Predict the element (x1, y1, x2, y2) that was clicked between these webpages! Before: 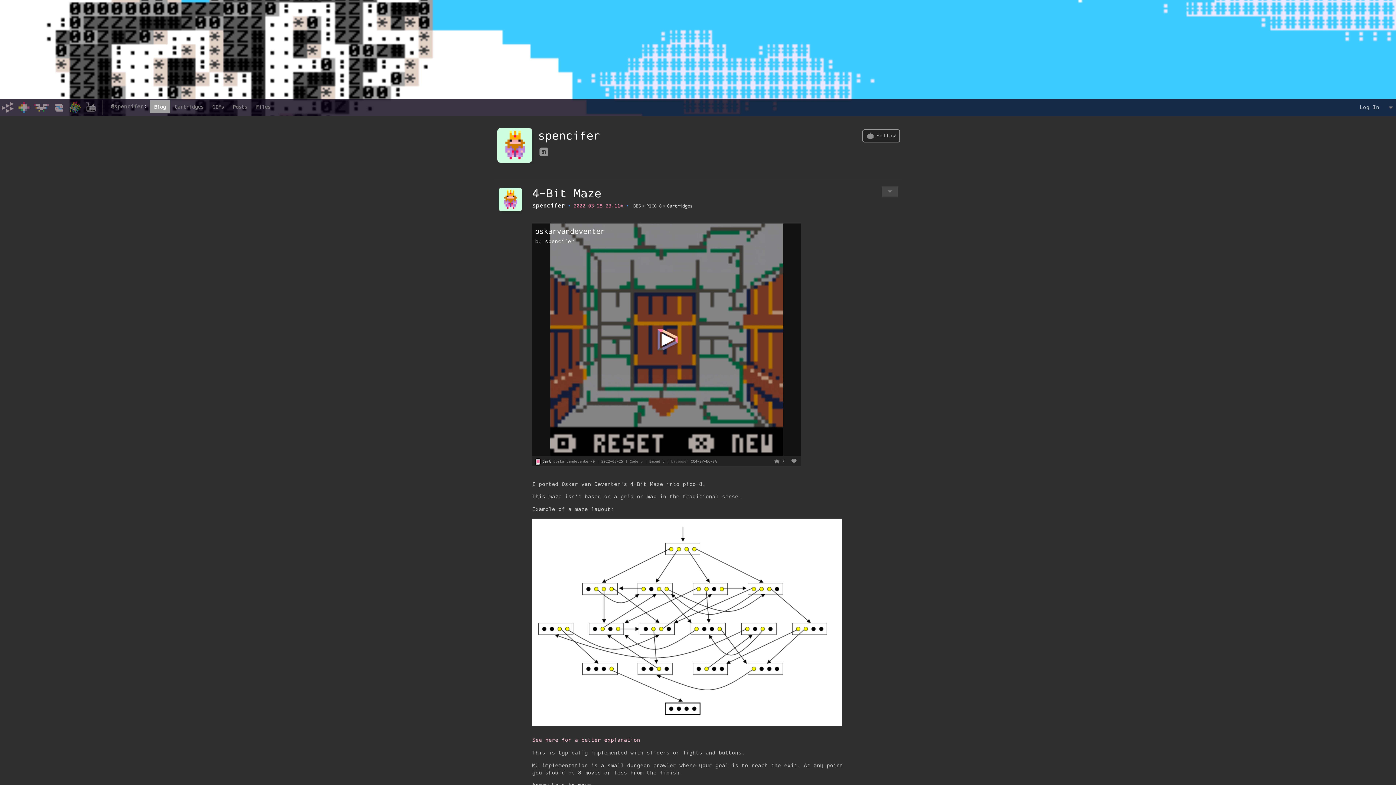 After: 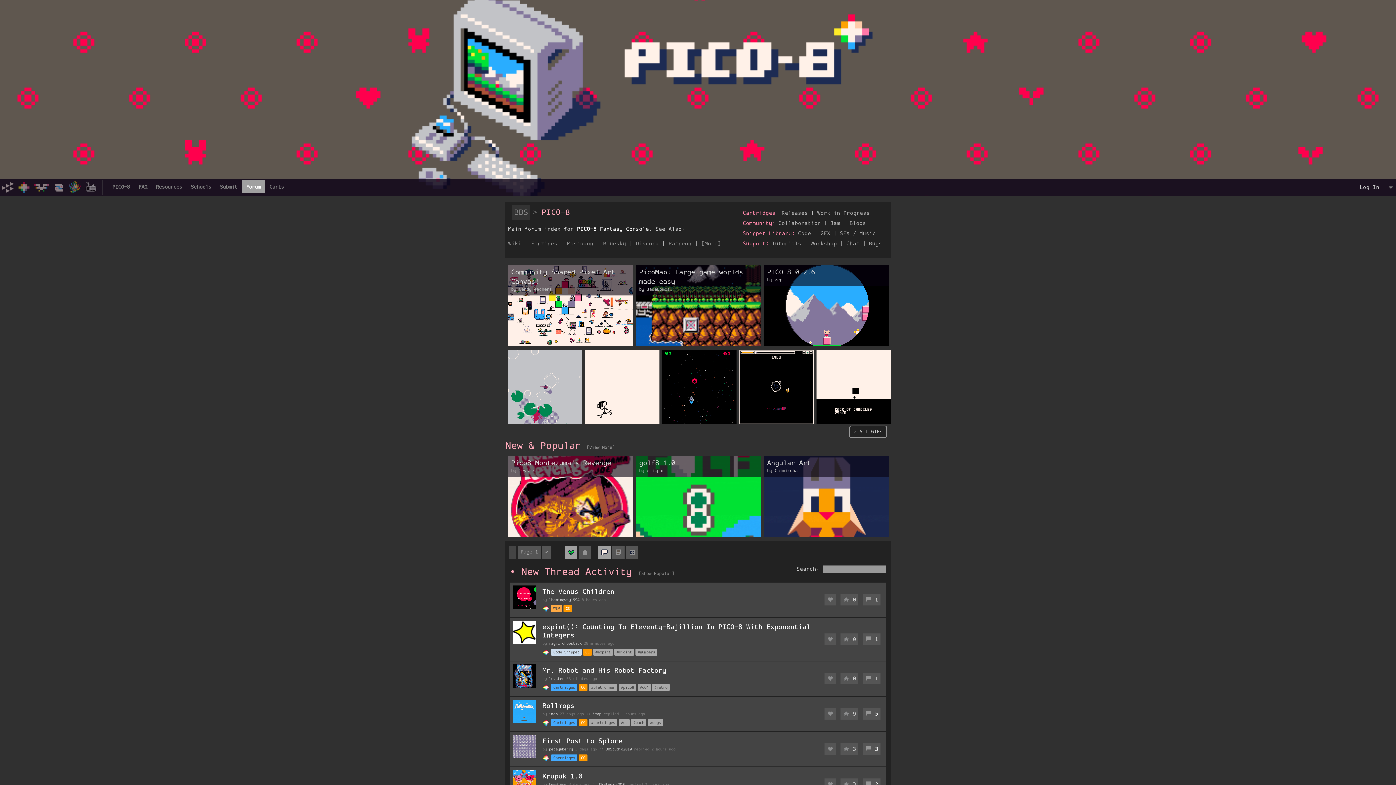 Action: bbox: (645, 202, 663, 210) label: PICO-8